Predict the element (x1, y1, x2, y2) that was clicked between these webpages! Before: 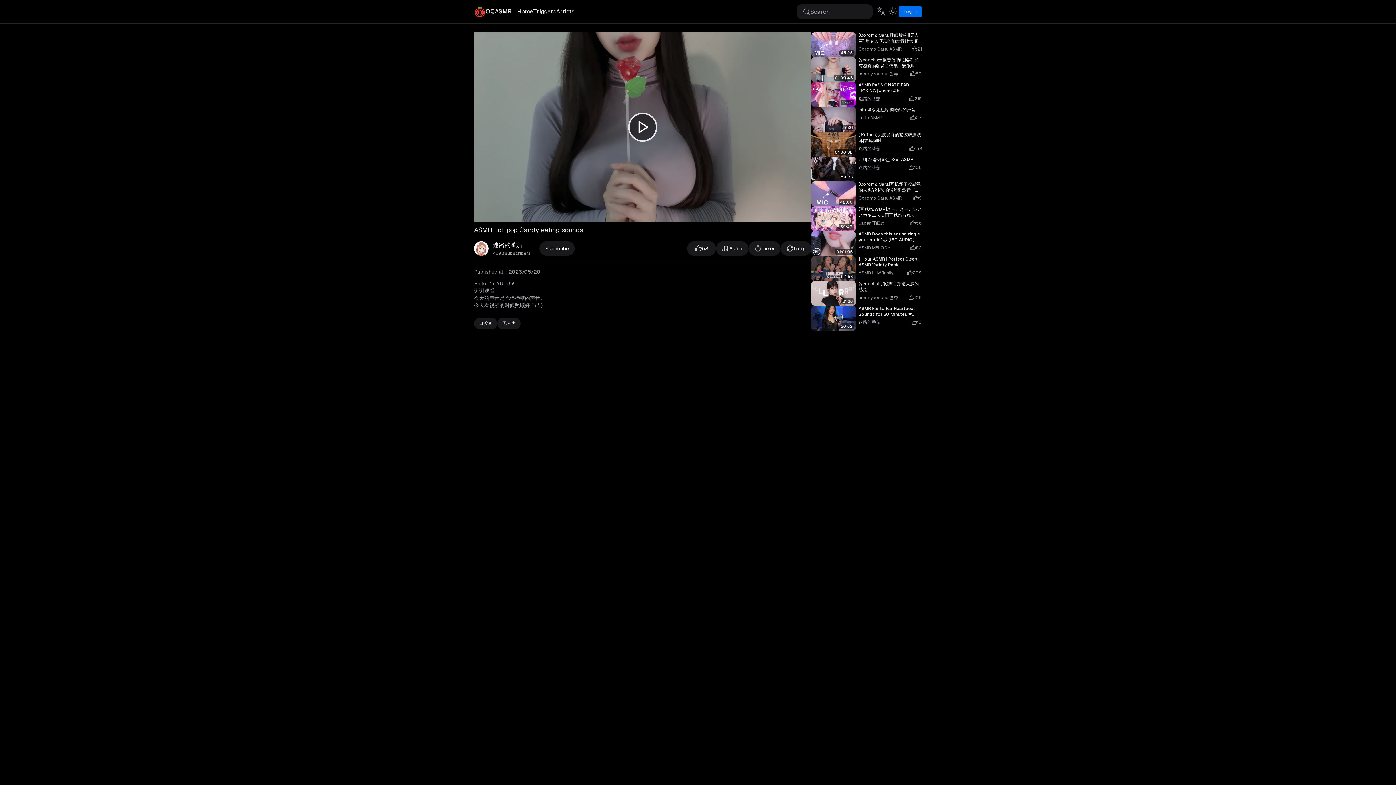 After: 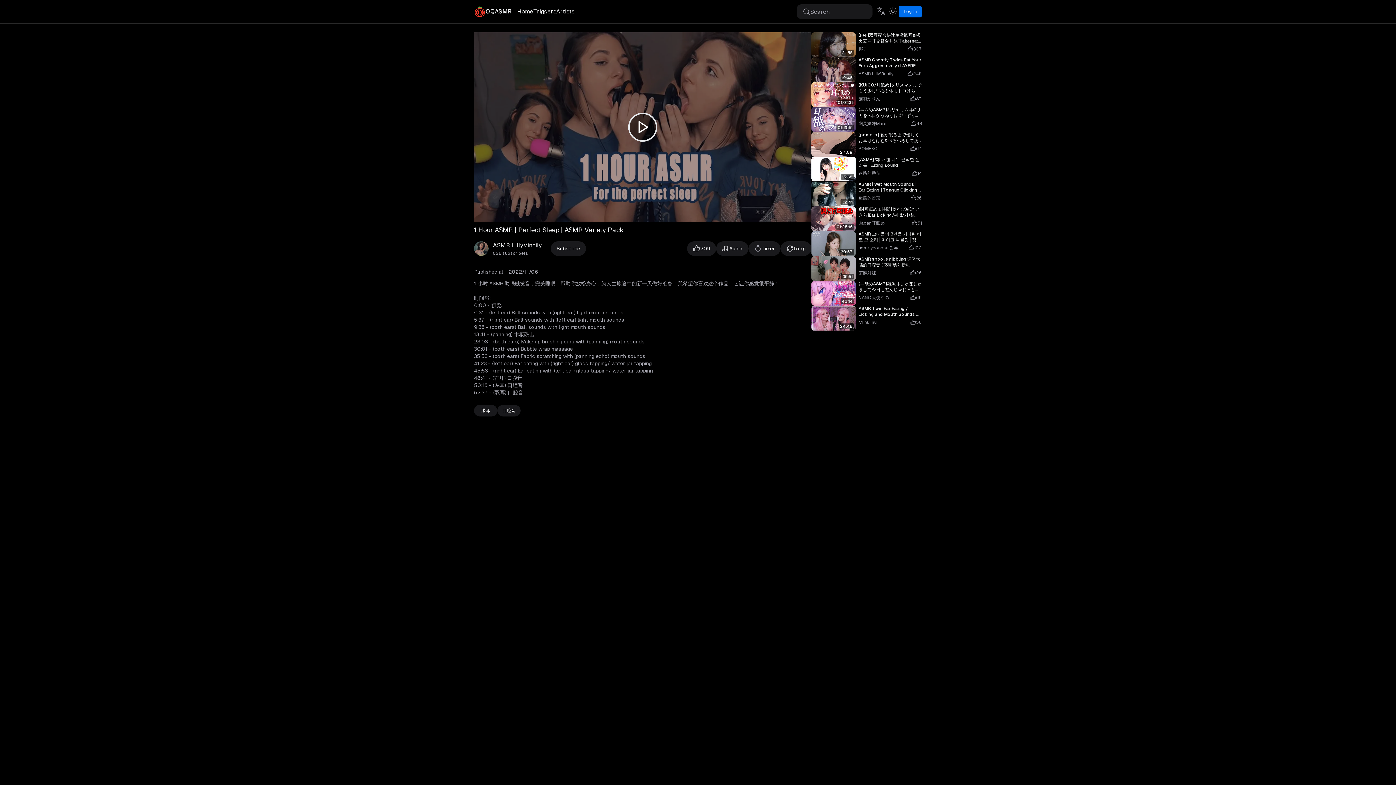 Action: bbox: (811, 256, 855, 281) label: 57:53